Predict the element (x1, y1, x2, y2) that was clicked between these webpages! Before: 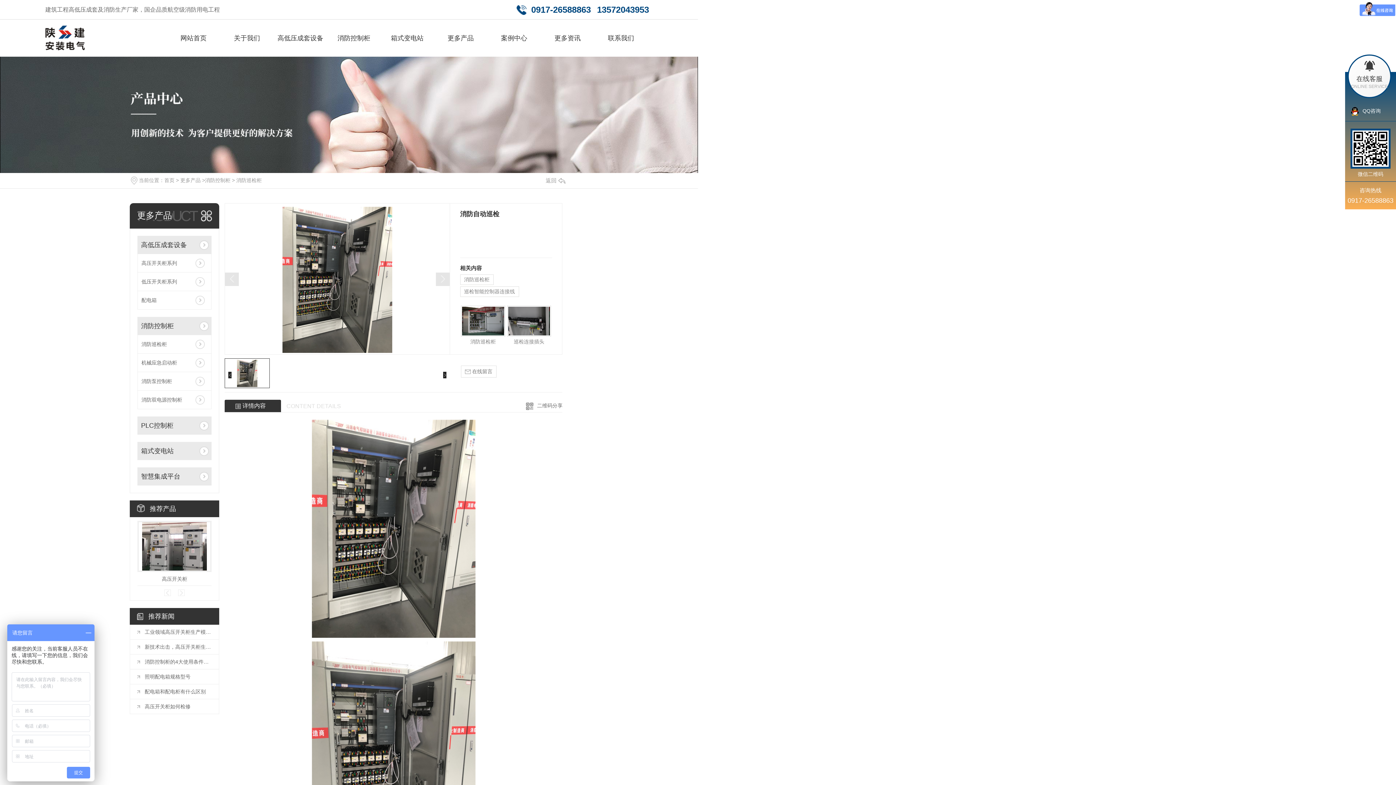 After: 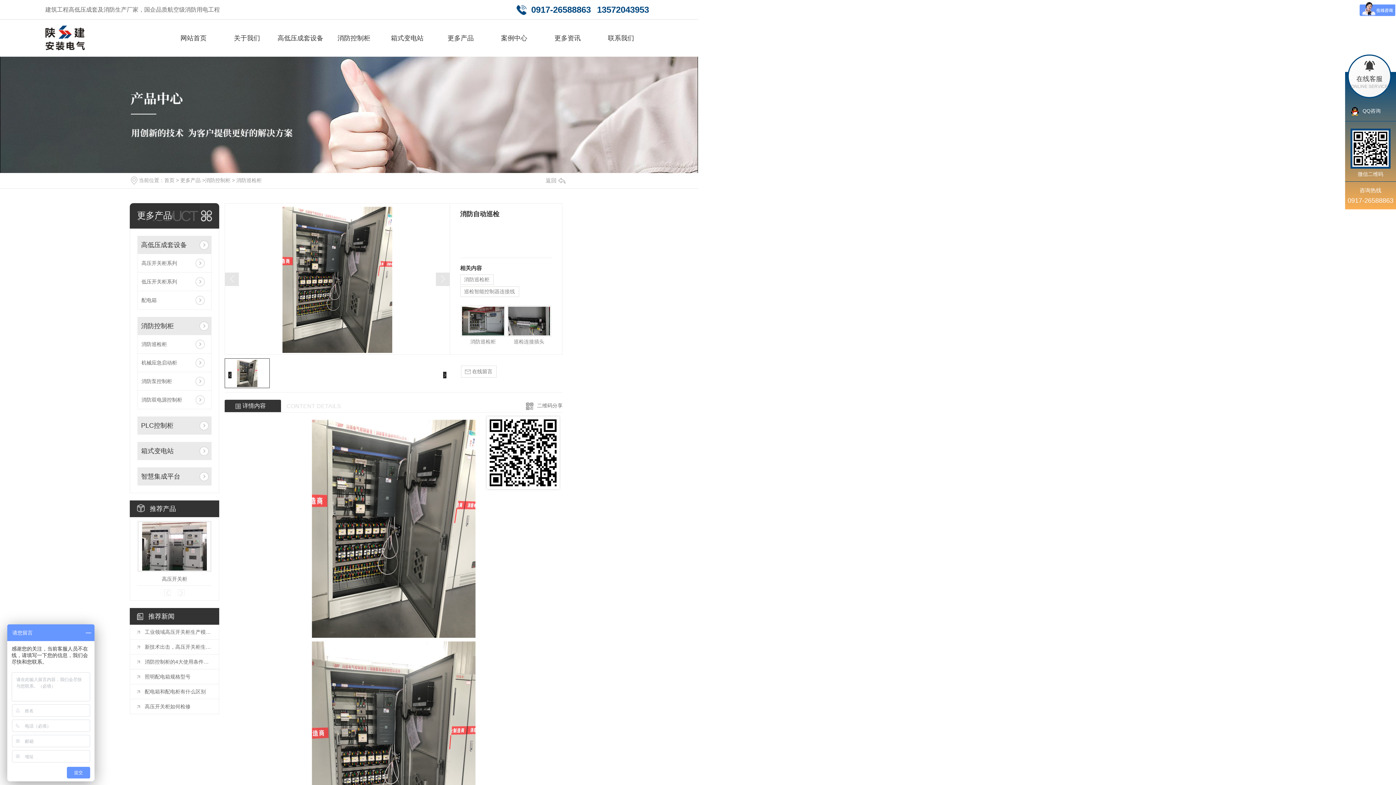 Action: bbox: (526, 402, 562, 411) label: 二维码分享